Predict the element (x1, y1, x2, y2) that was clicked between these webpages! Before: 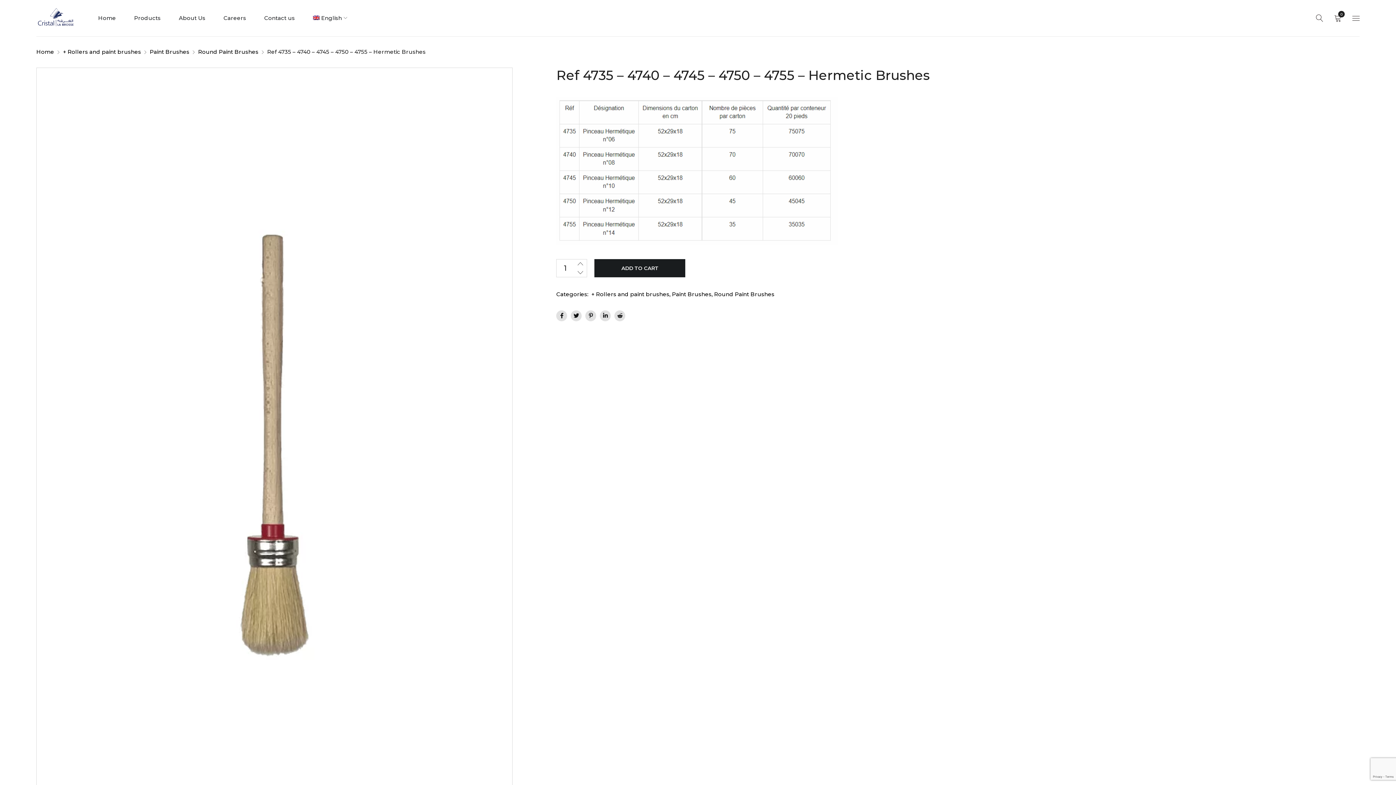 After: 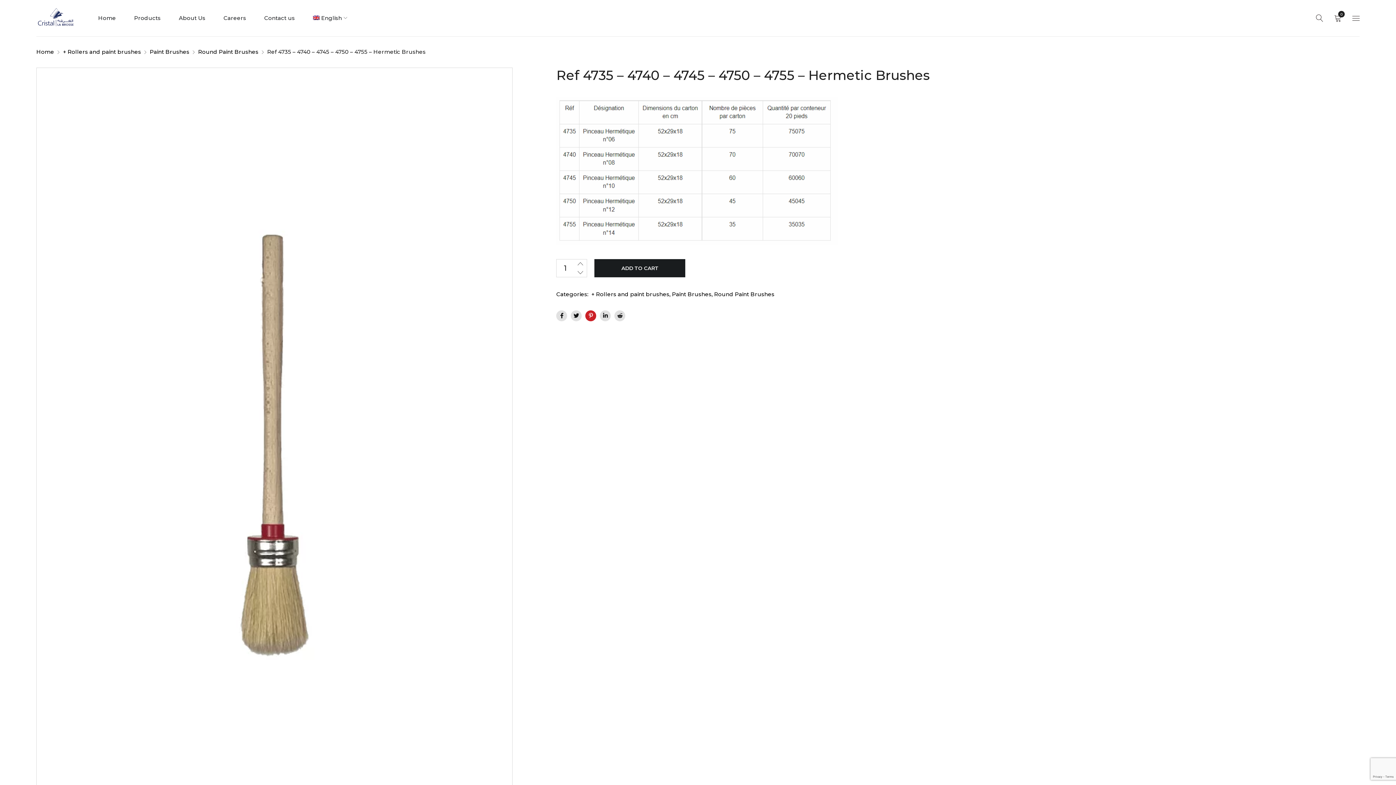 Action: bbox: (585, 310, 596, 321)